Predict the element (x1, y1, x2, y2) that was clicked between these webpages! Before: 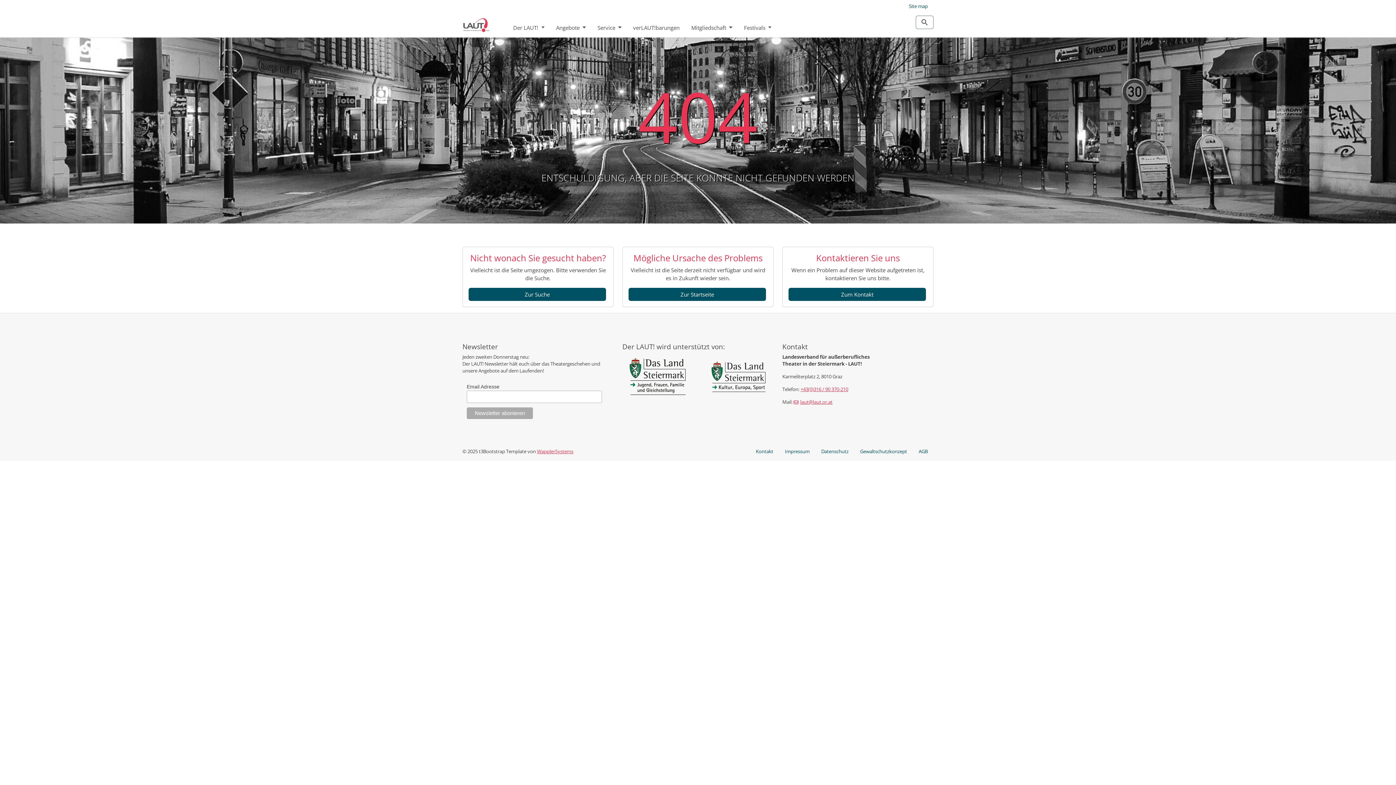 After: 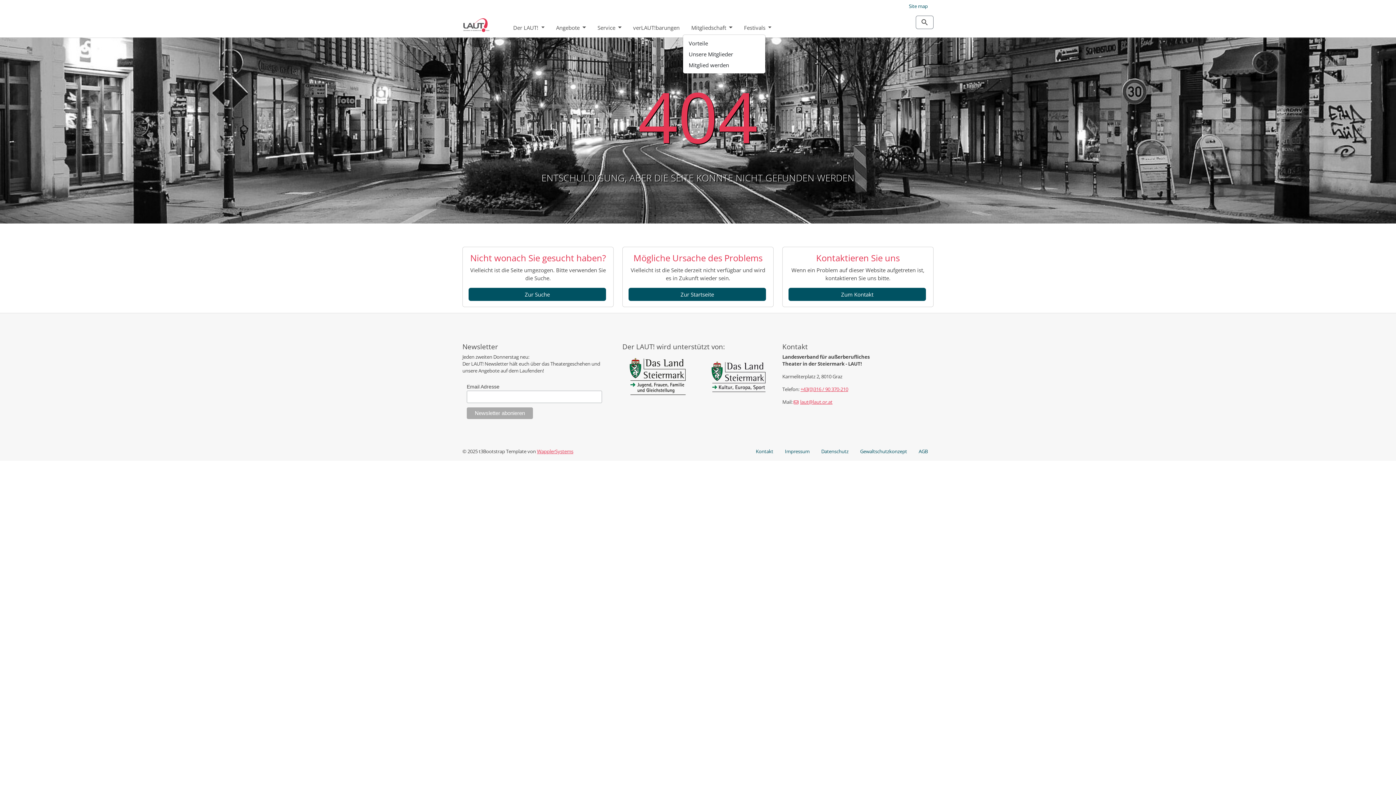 Action: label: Mitgliedschaft  bbox: (685, 20, 738, 34)